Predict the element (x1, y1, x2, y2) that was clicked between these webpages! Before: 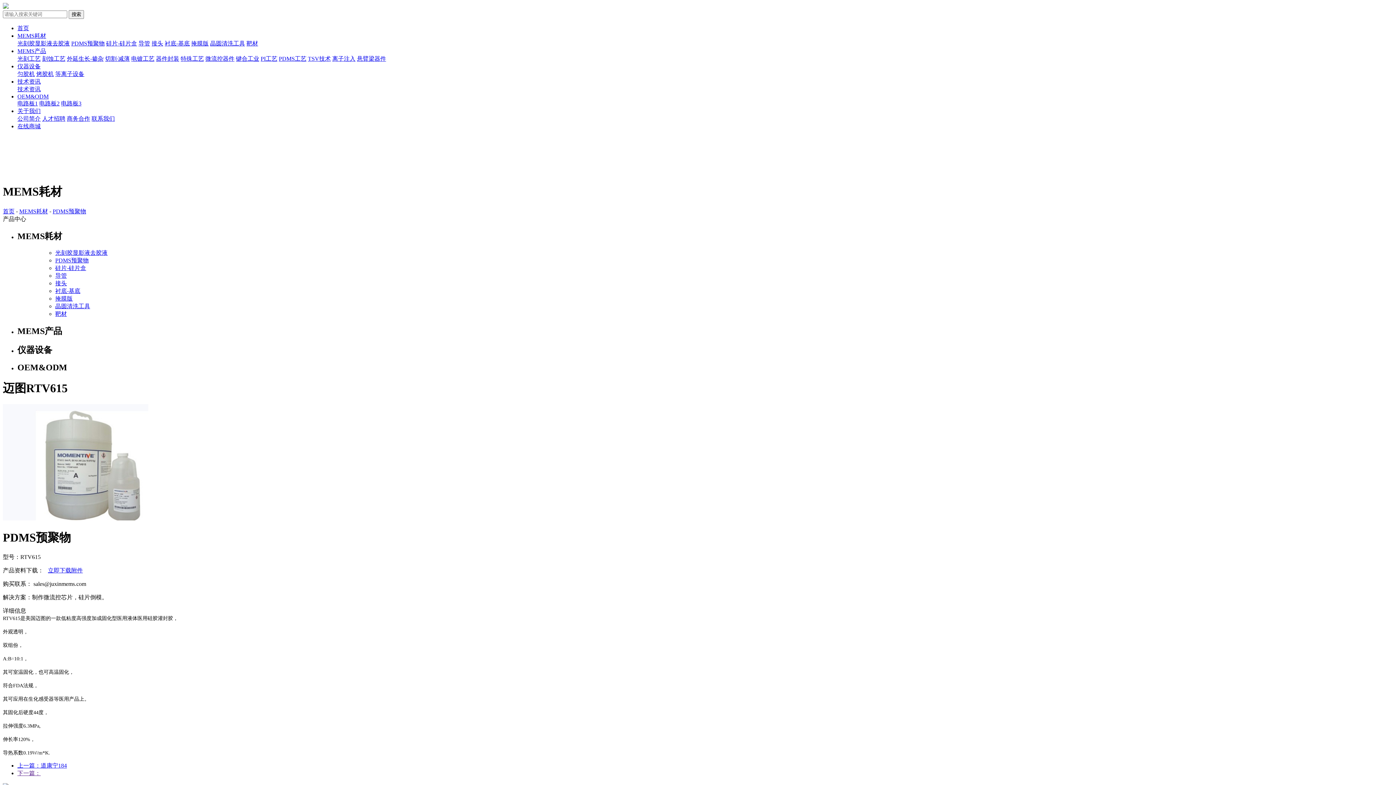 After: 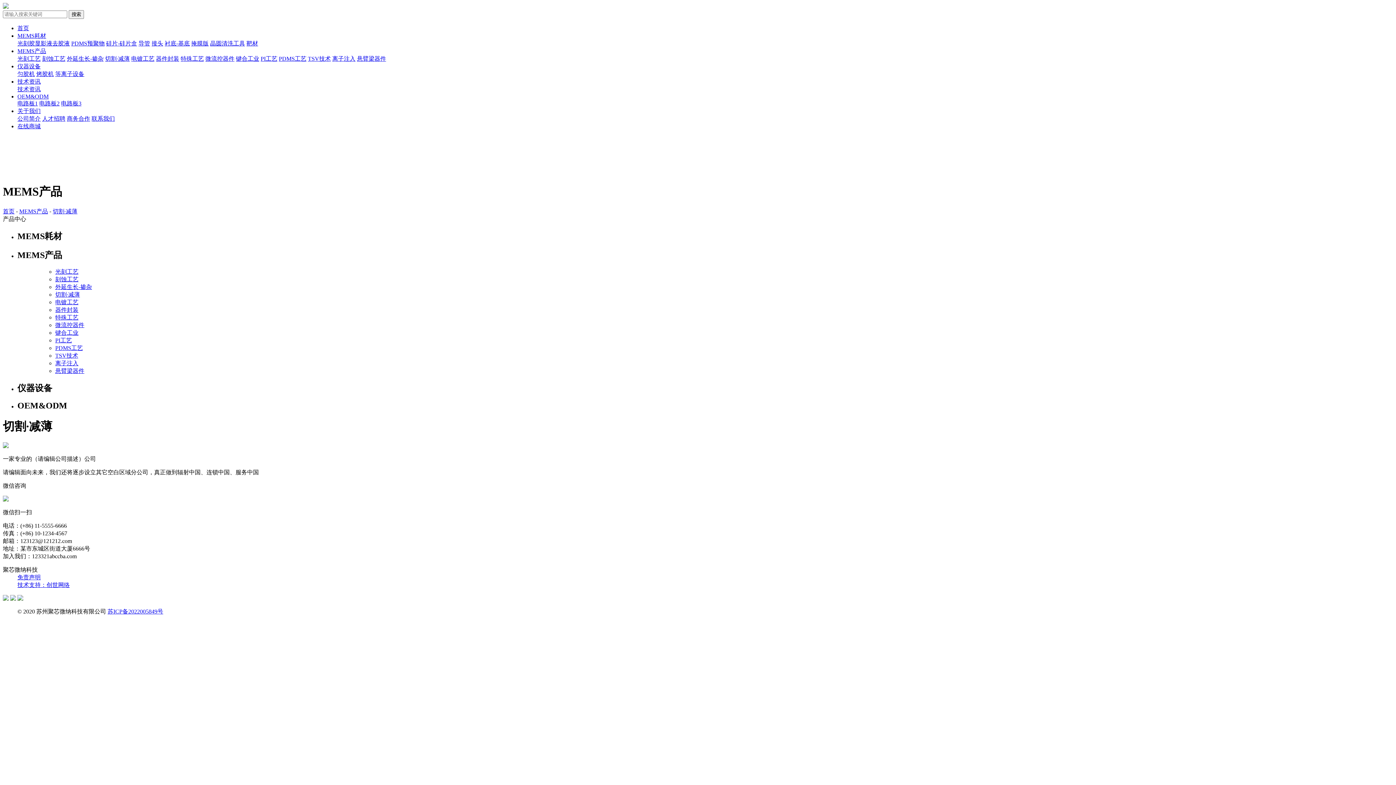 Action: label: 切割·减薄 bbox: (105, 55, 129, 61)